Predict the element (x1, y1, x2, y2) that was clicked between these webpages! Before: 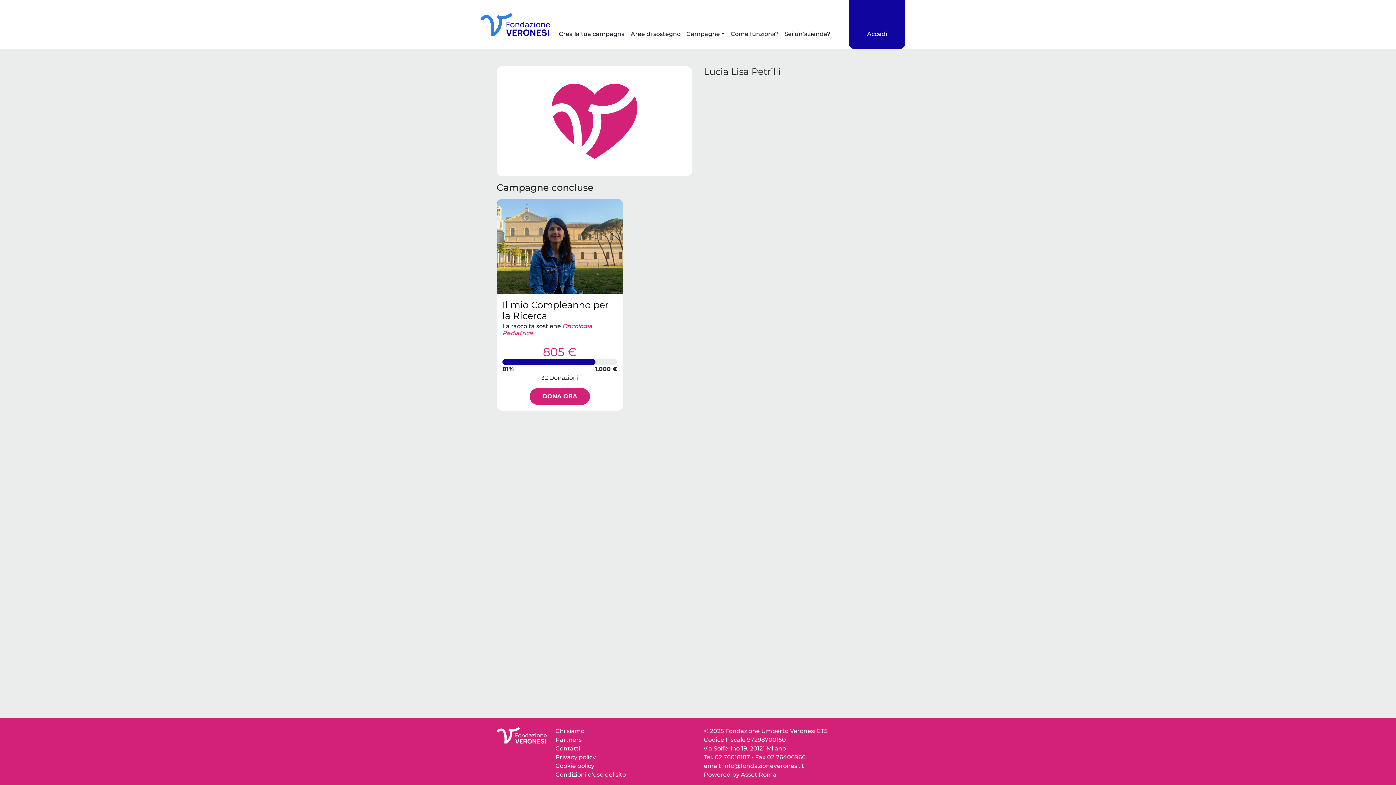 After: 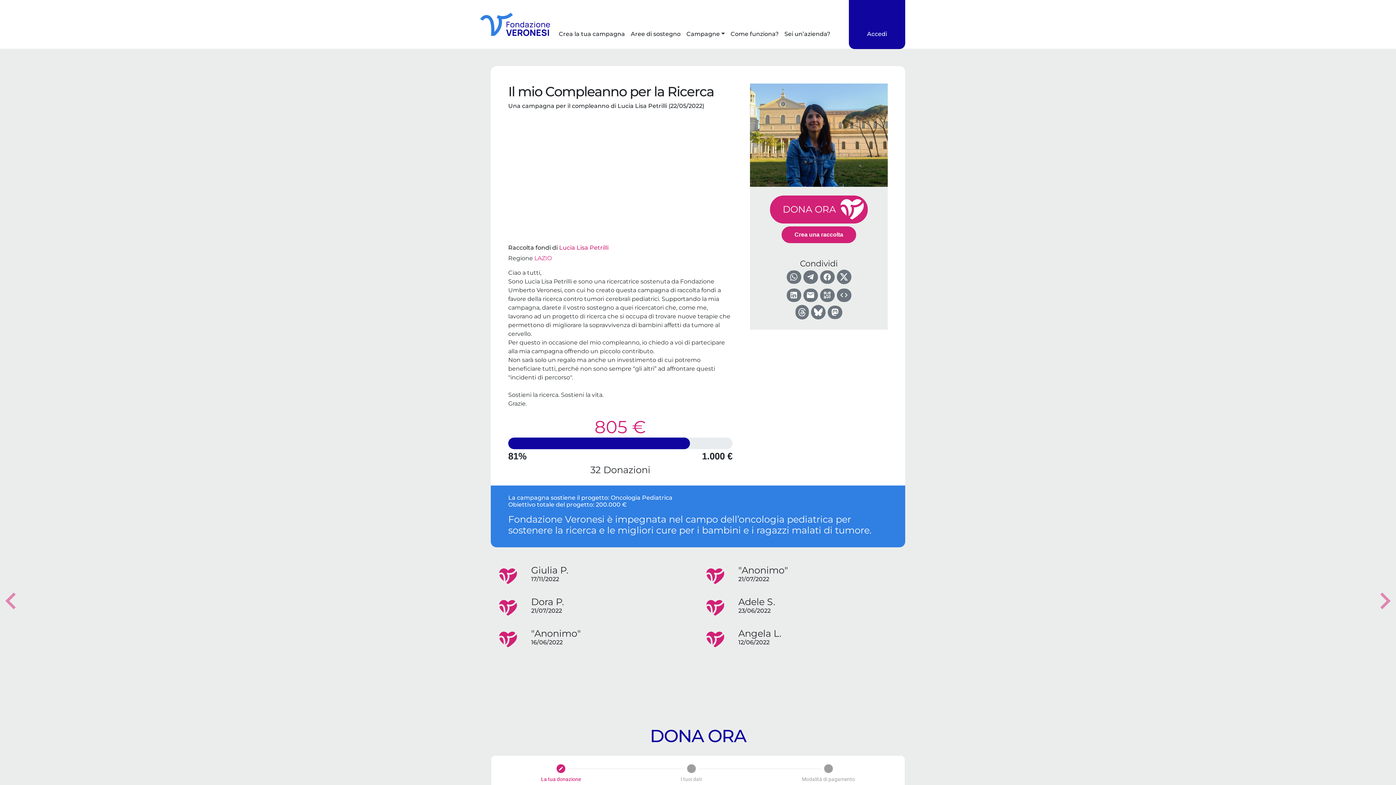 Action: bbox: (502, 299, 617, 322) label: Il mio Compleanno per la Ricerca